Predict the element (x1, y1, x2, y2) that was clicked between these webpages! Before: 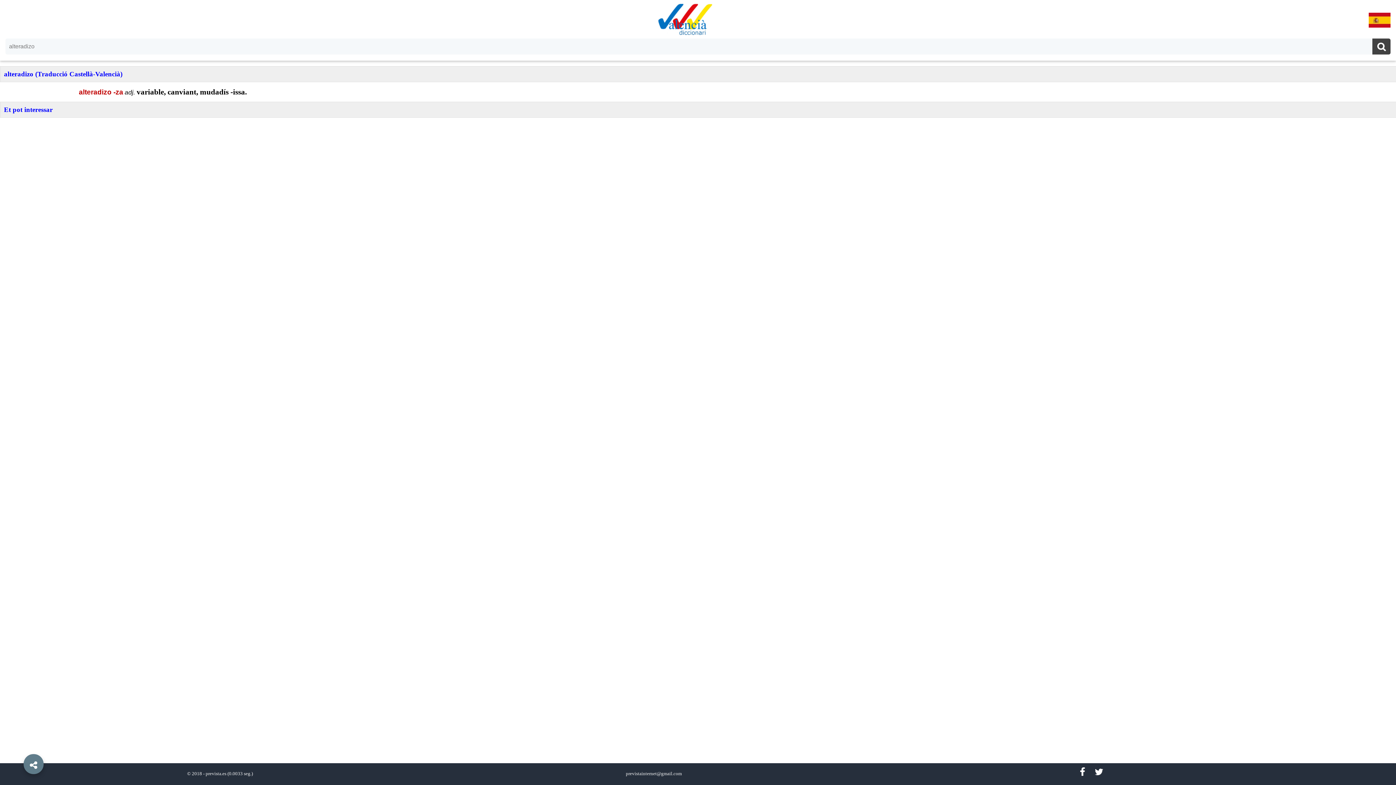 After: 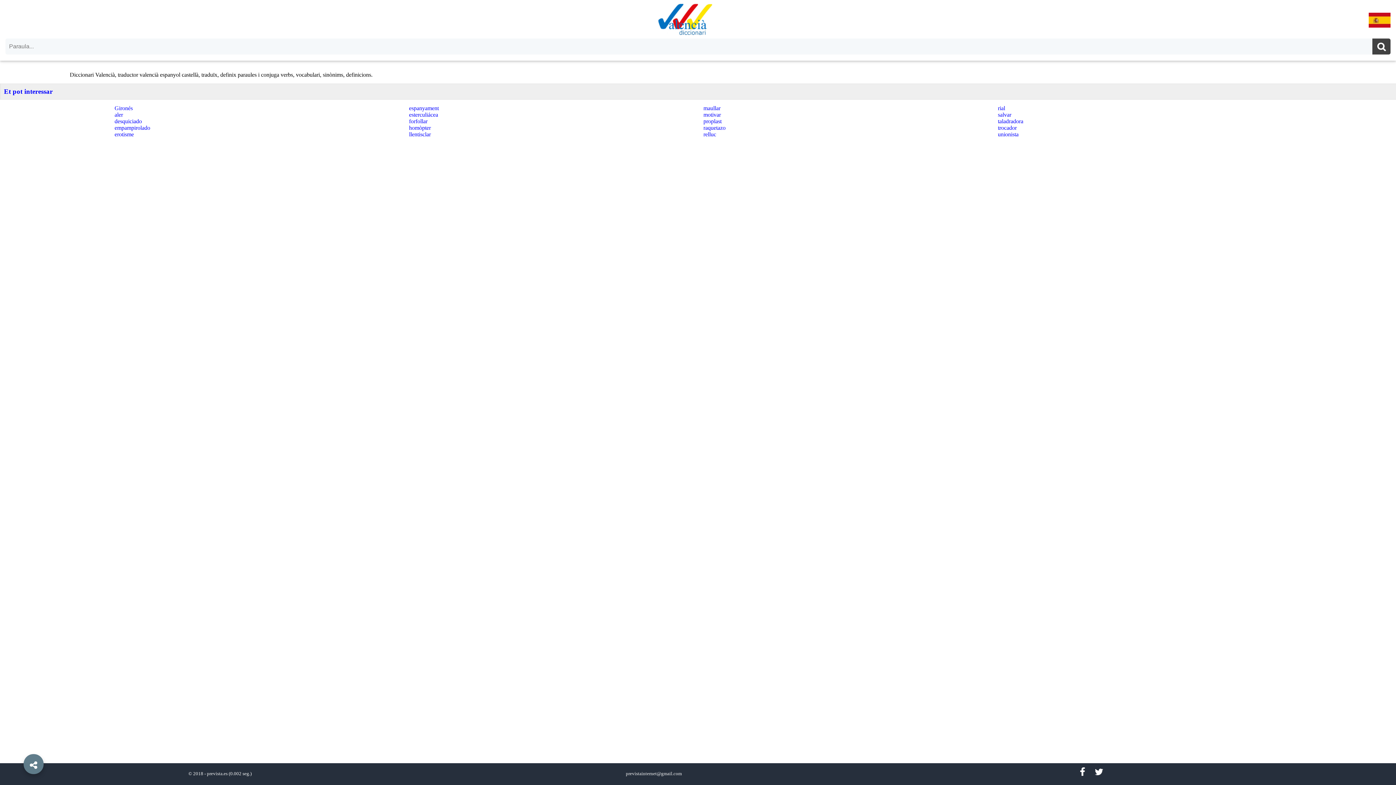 Action: bbox: (658, 30, 712, 36)